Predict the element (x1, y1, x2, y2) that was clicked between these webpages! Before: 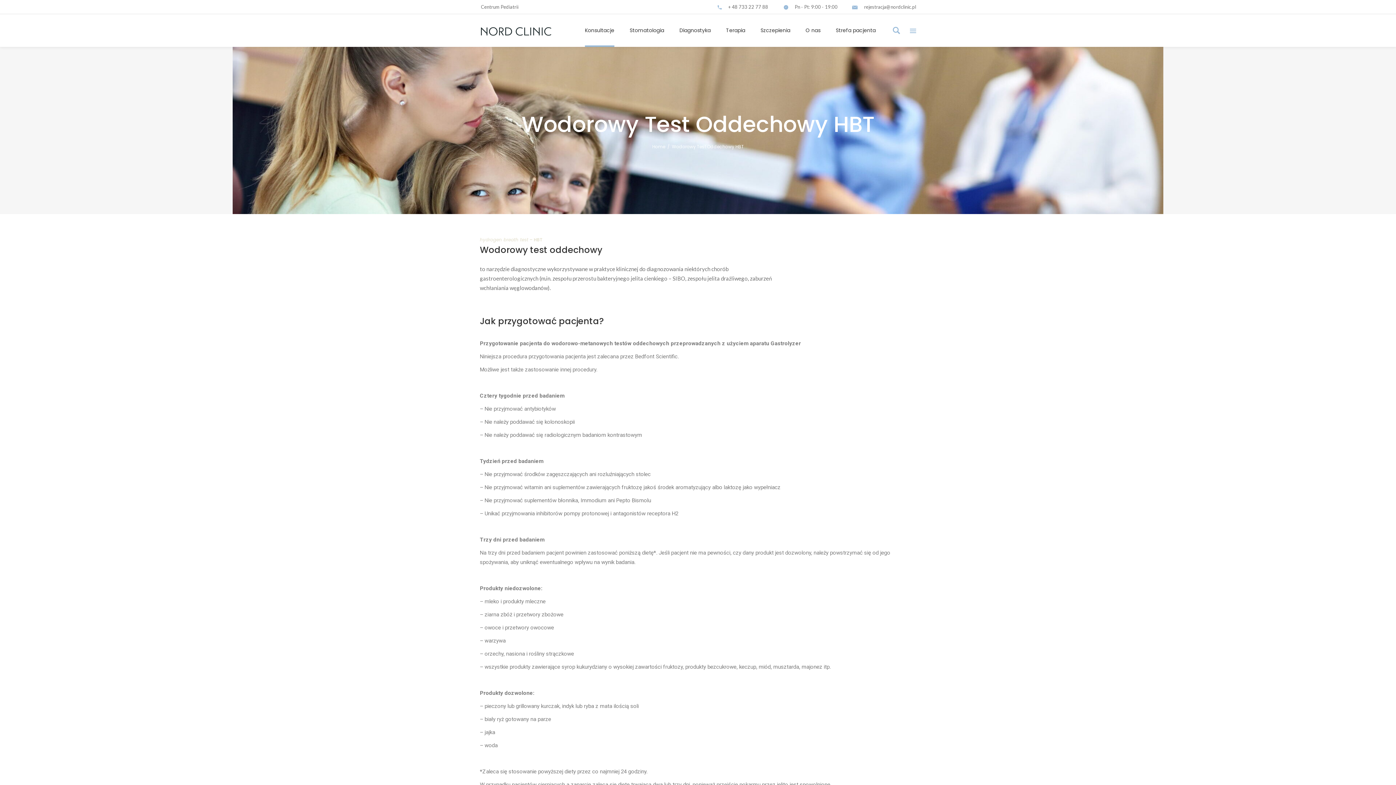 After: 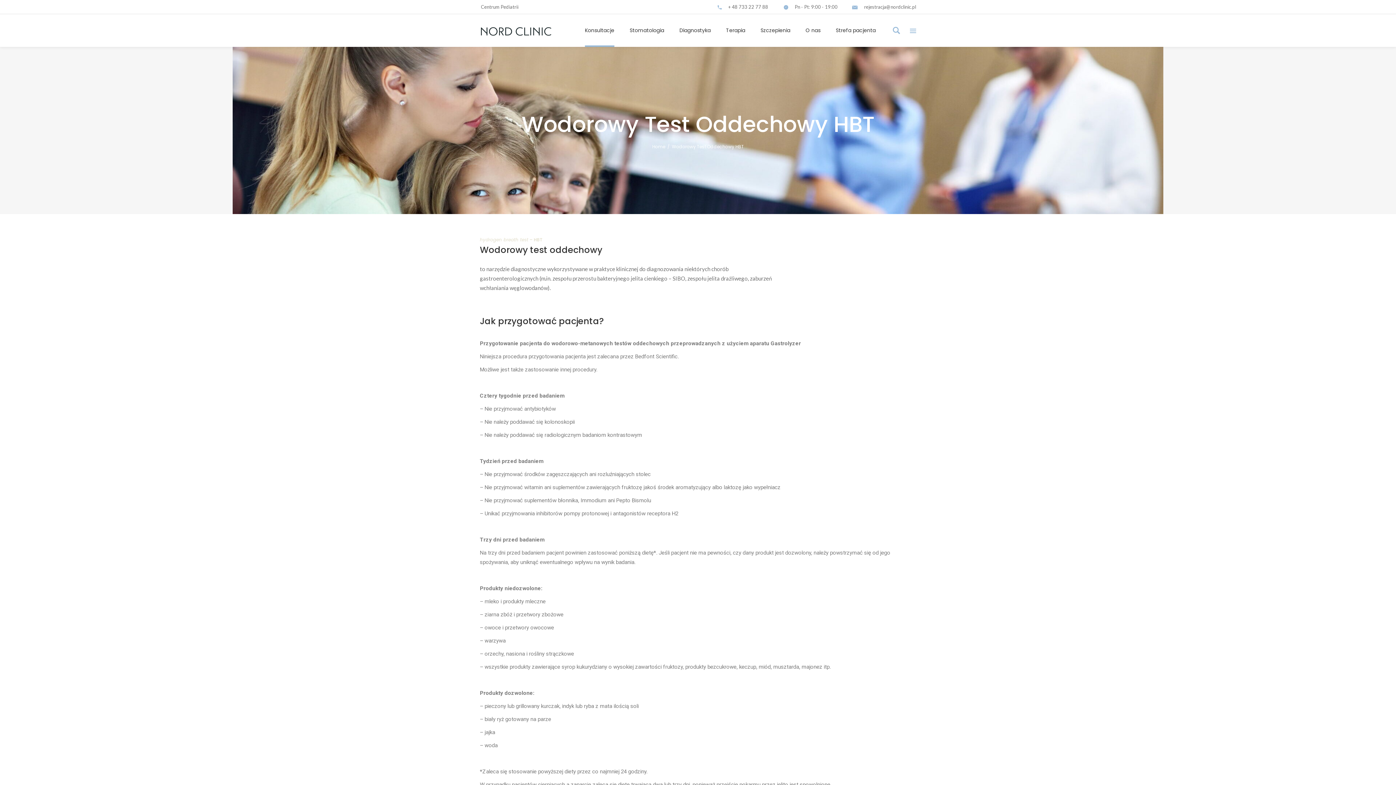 Action: label: + 48 733 22 77 88 bbox: (728, 4, 768, 9)